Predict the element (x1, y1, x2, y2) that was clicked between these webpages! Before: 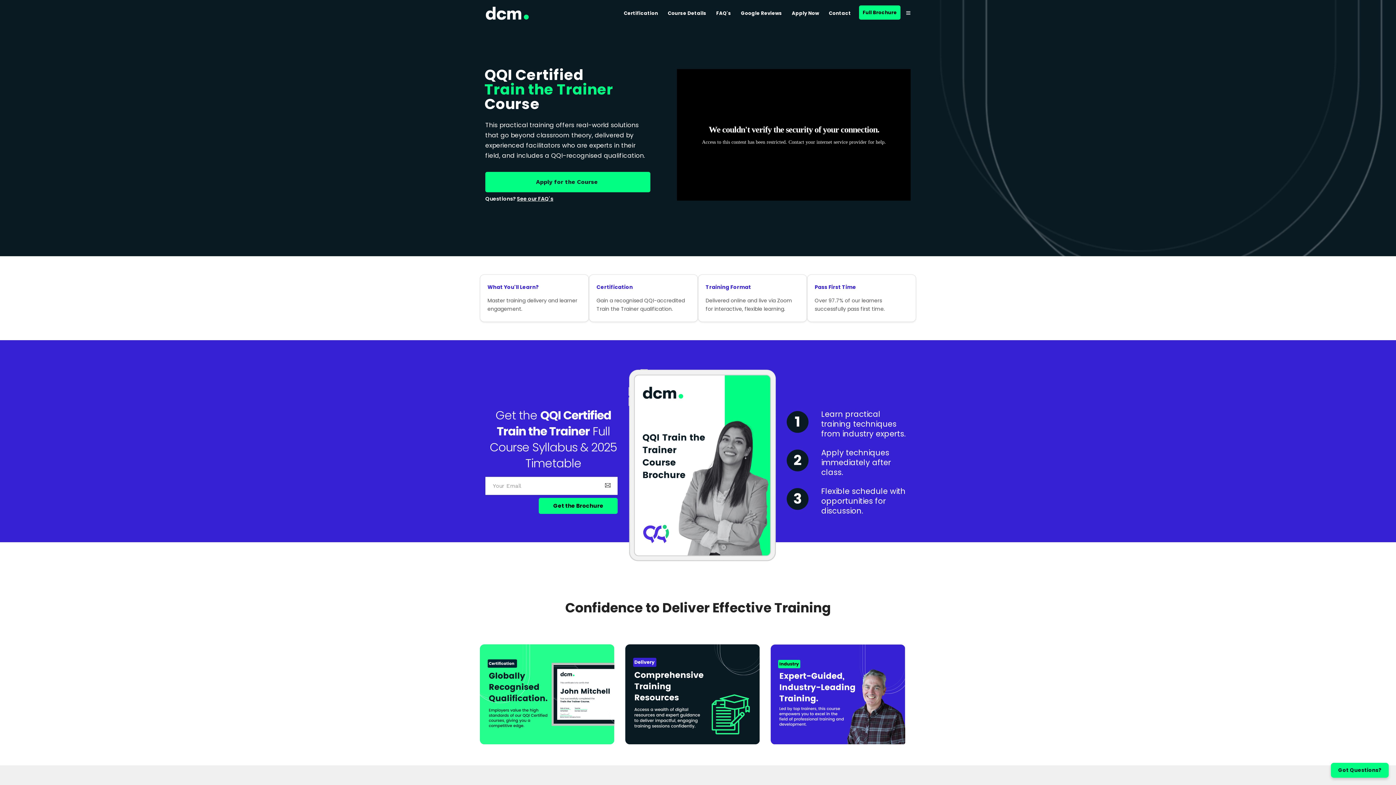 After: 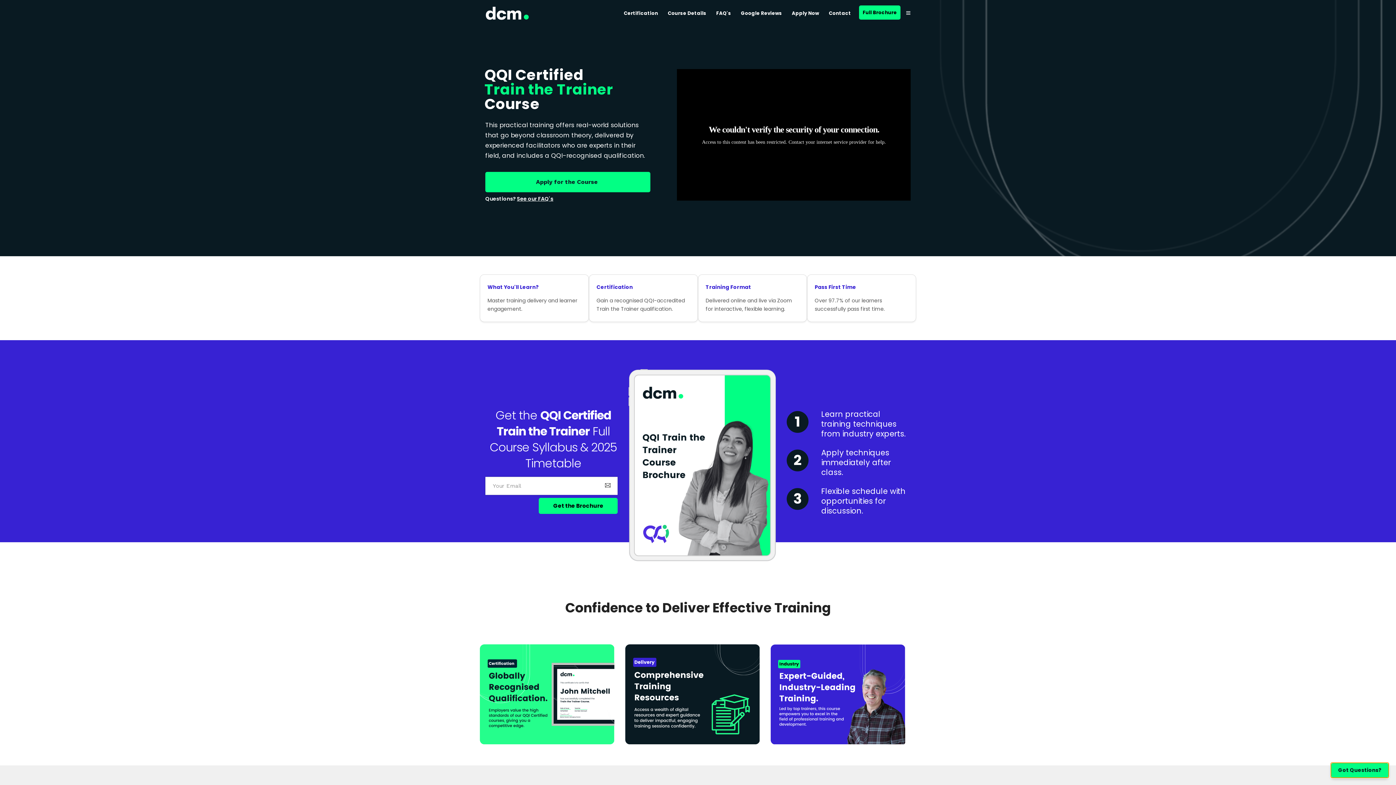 Action: bbox: (1331, 763, 1389, 778) label: Got Questions?